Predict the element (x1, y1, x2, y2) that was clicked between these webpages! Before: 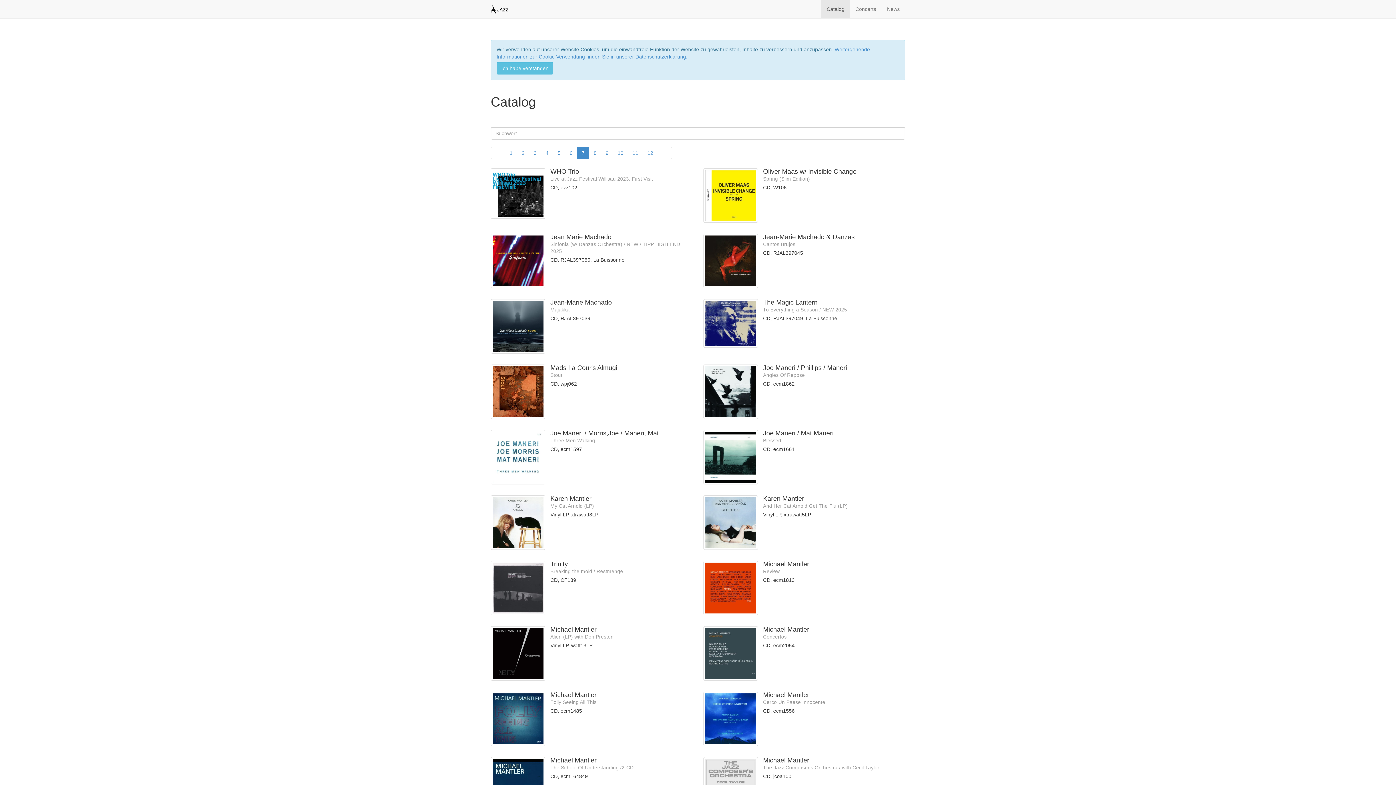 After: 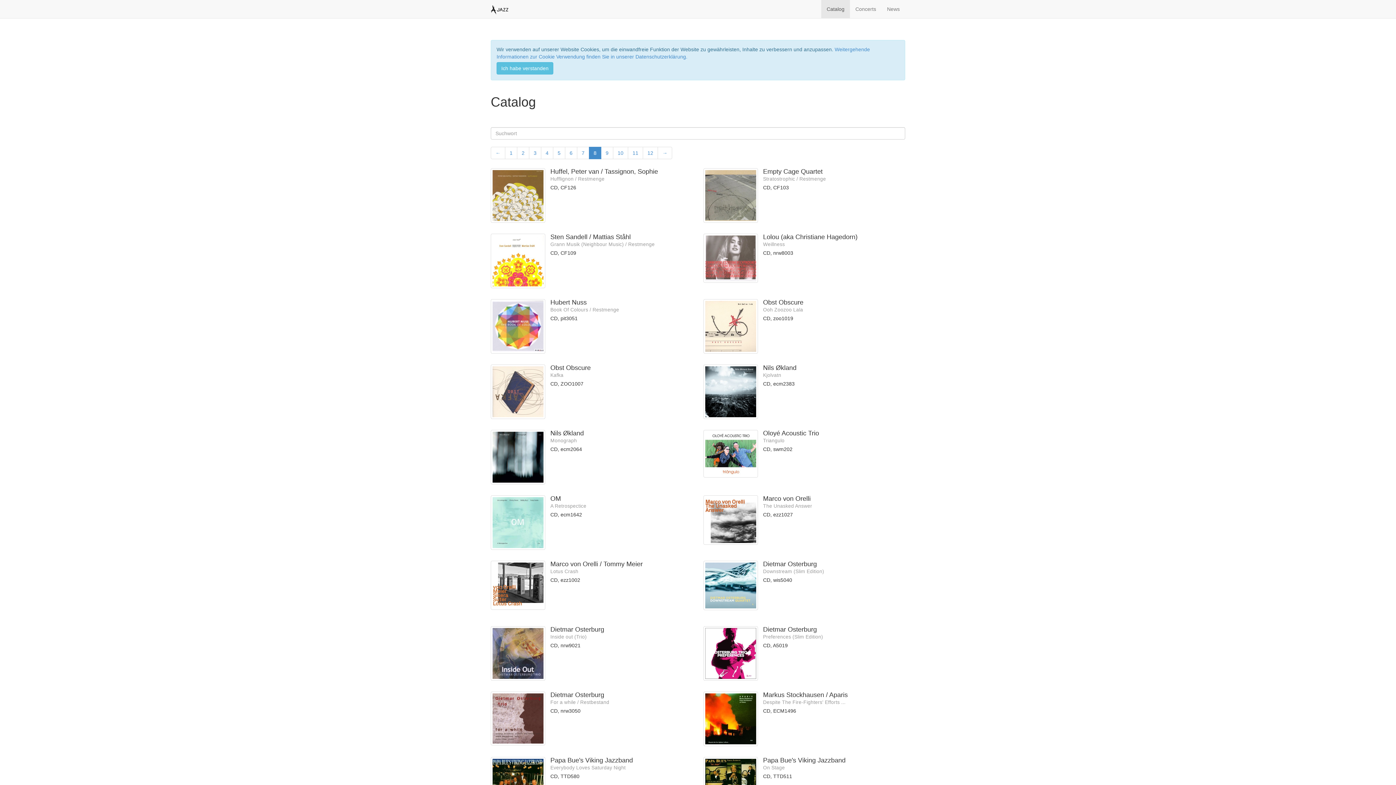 Action: label: 8 bbox: (589, 146, 601, 159)